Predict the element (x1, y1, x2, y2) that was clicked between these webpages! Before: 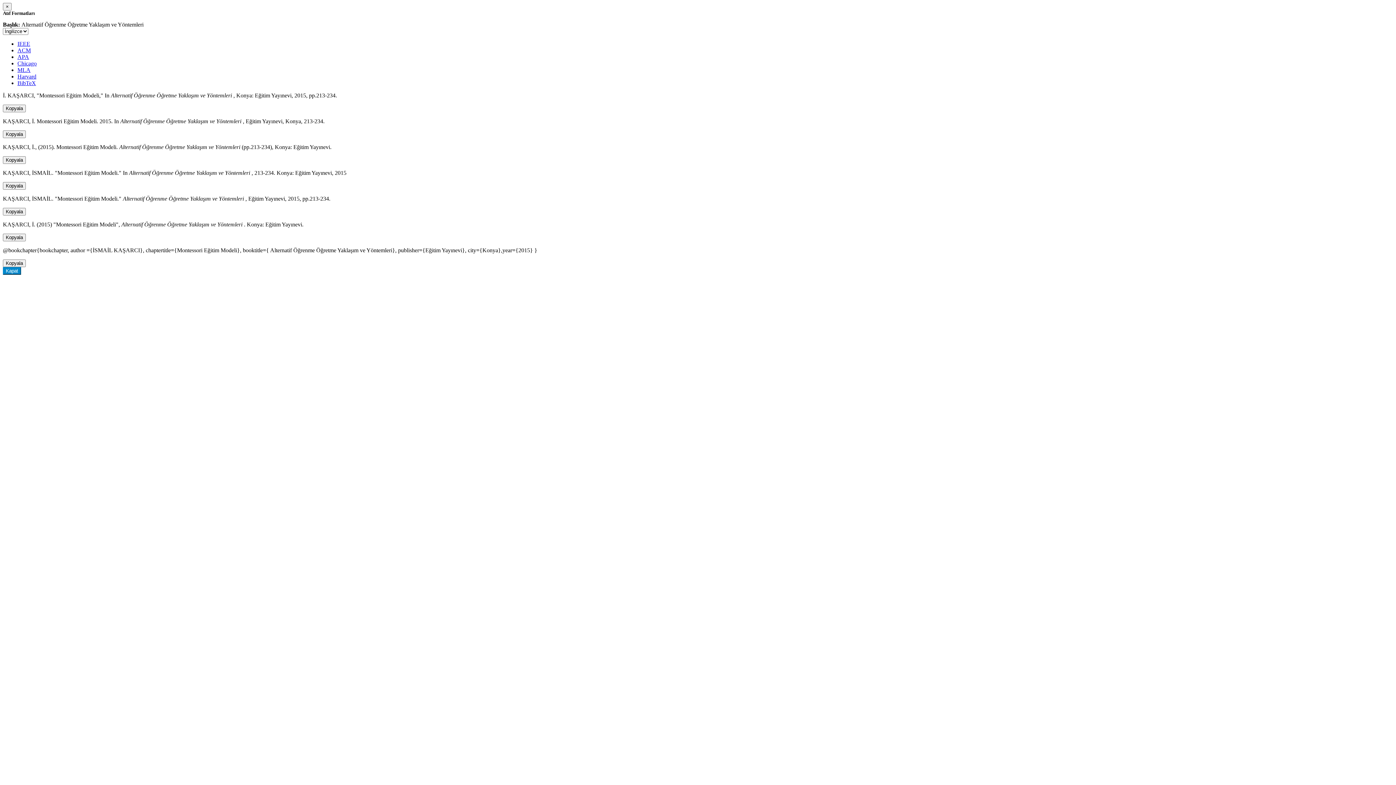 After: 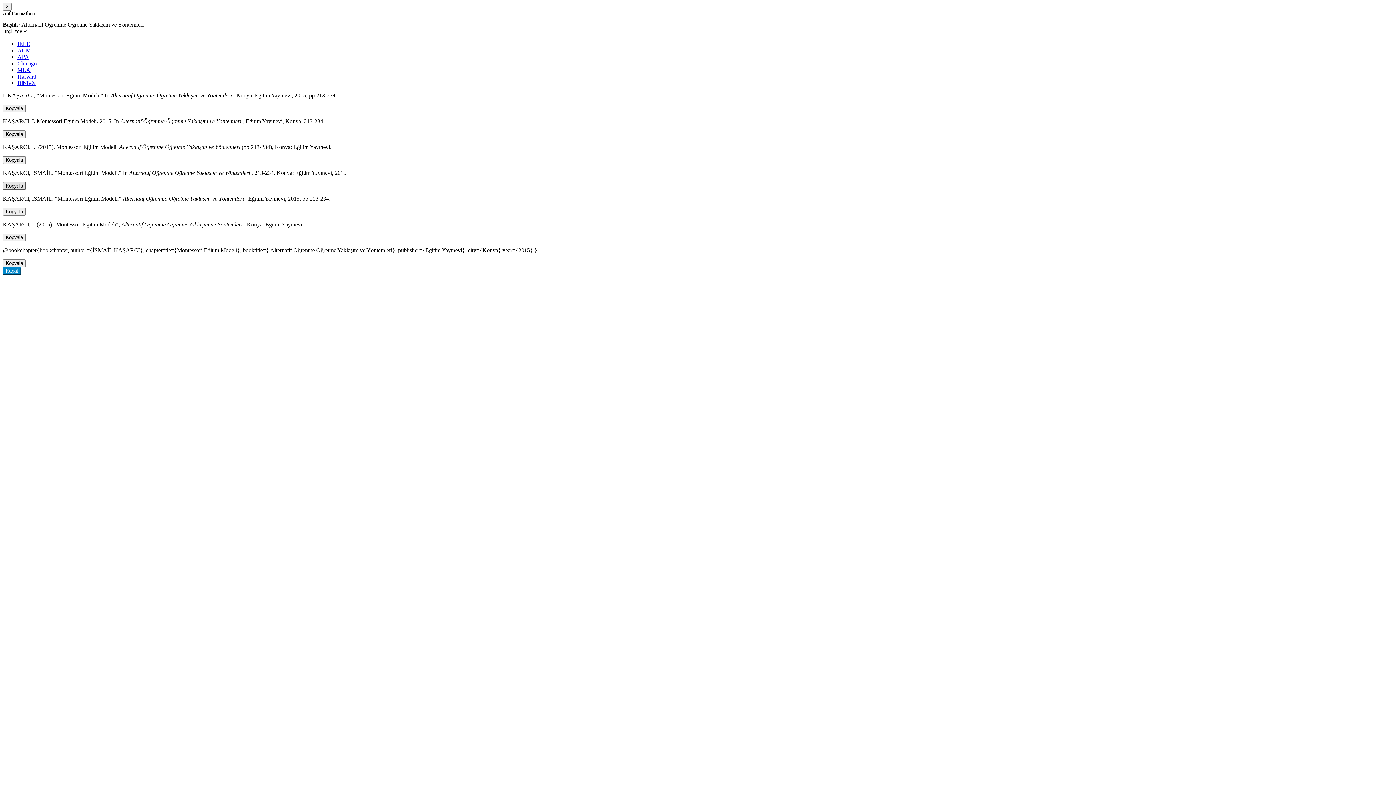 Action: label: Kopyala bbox: (2, 182, 25, 189)